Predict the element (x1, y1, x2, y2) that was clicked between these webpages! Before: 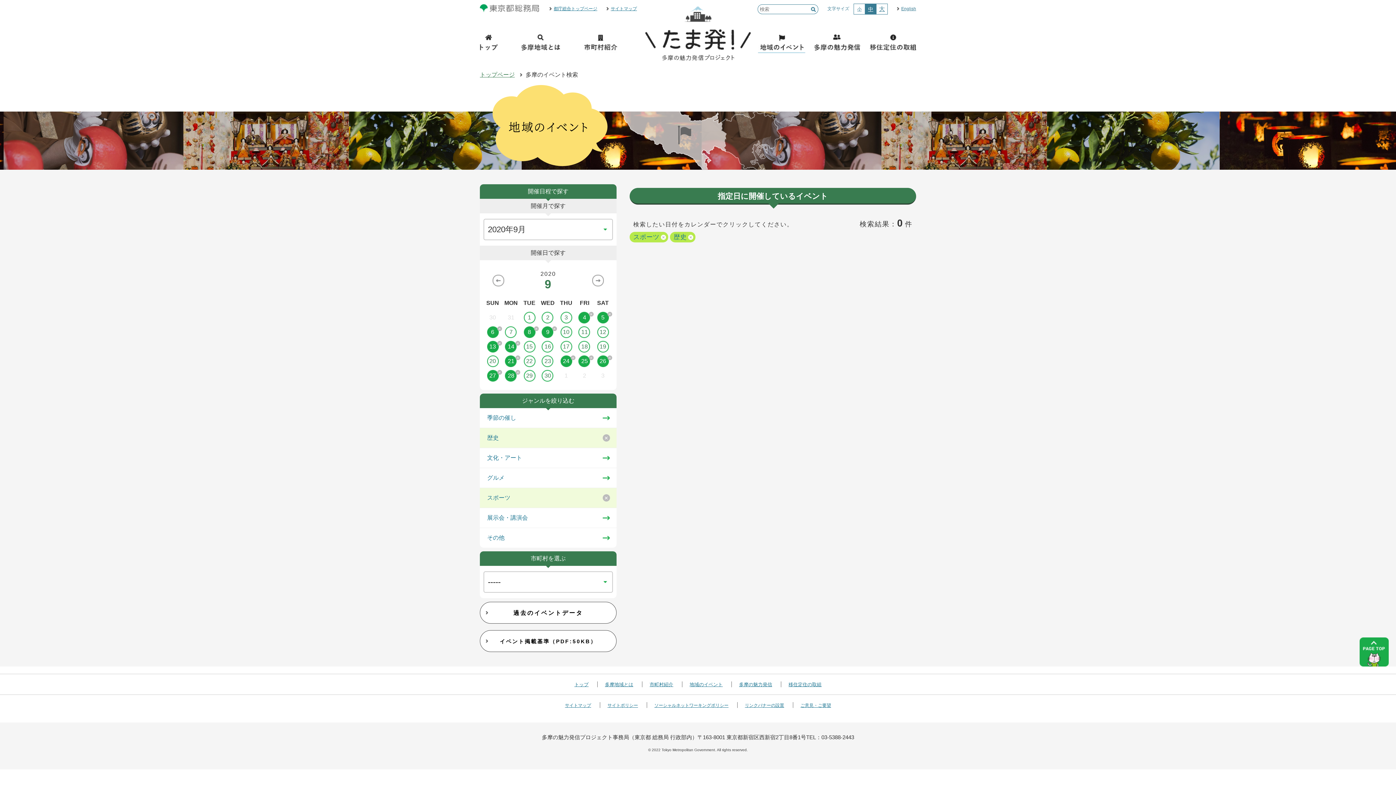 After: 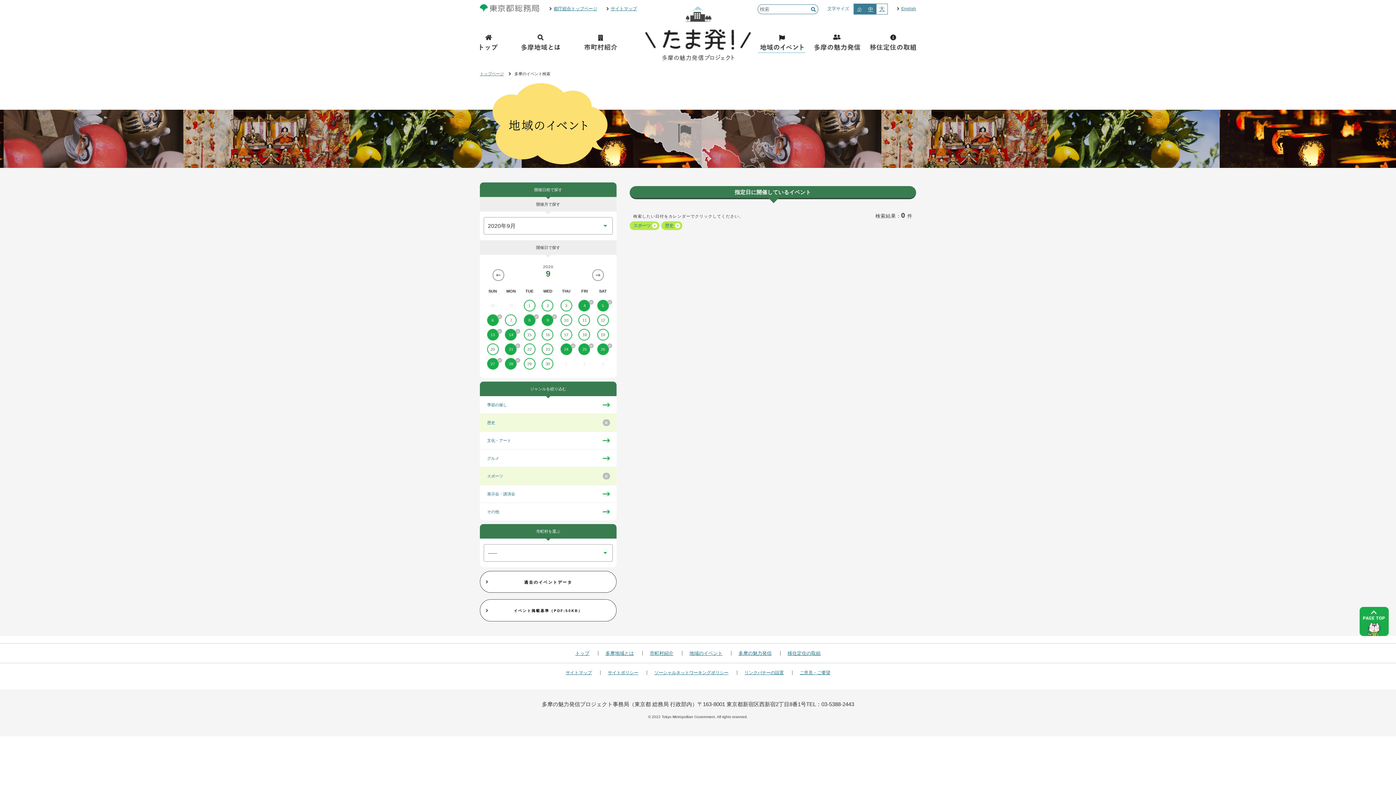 Action: label: 小 bbox: (854, 4, 865, 14)